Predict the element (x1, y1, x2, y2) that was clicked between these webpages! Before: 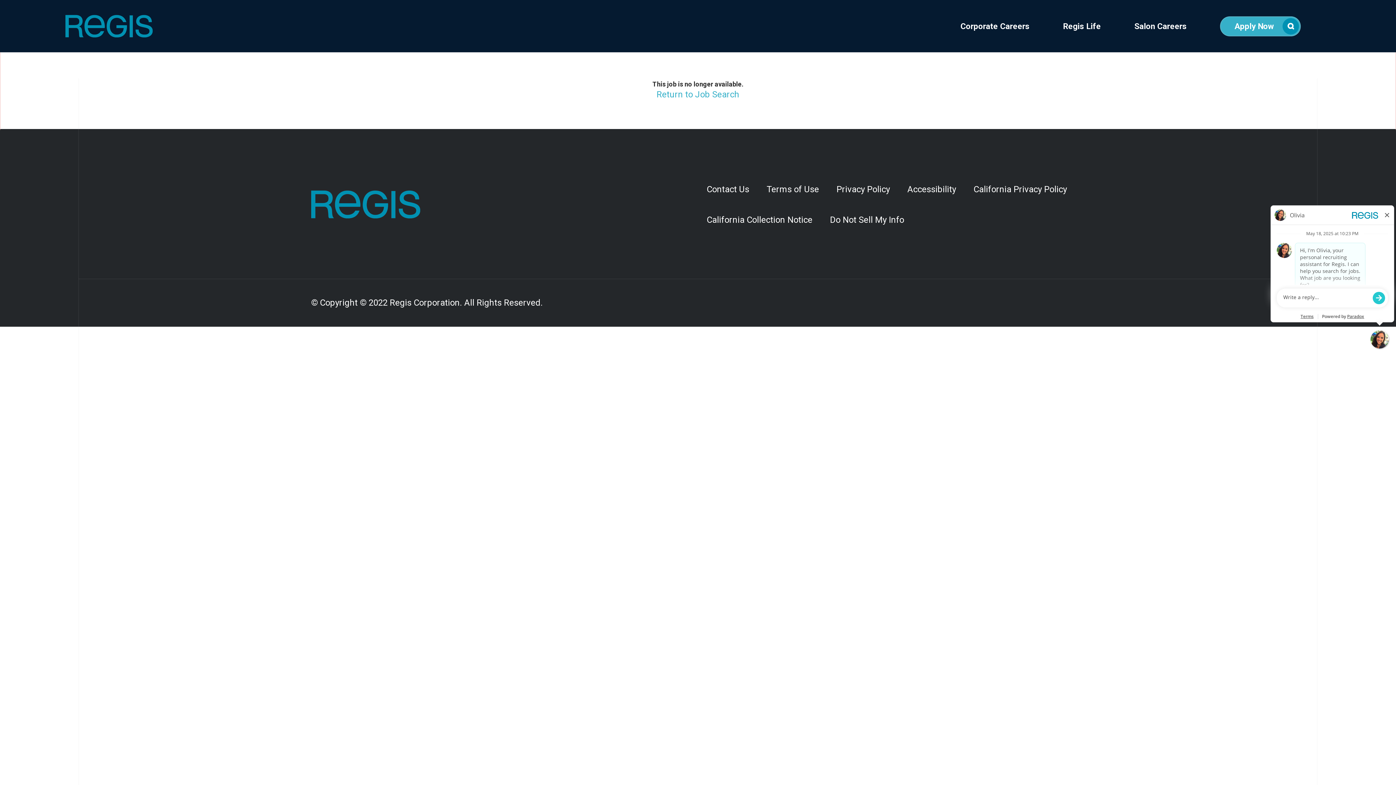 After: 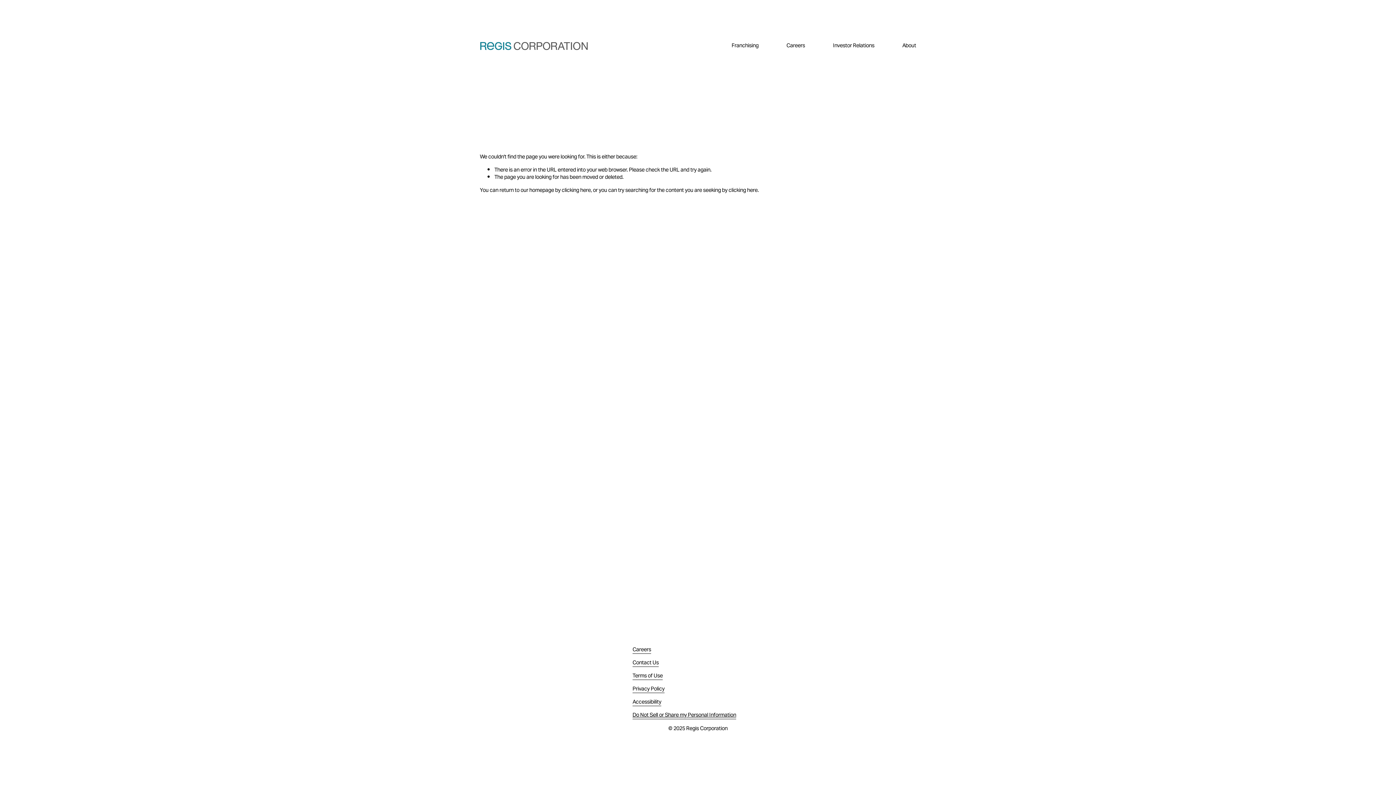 Action: bbox: (821, 204, 913, 235) label: Do Not Sell My Info